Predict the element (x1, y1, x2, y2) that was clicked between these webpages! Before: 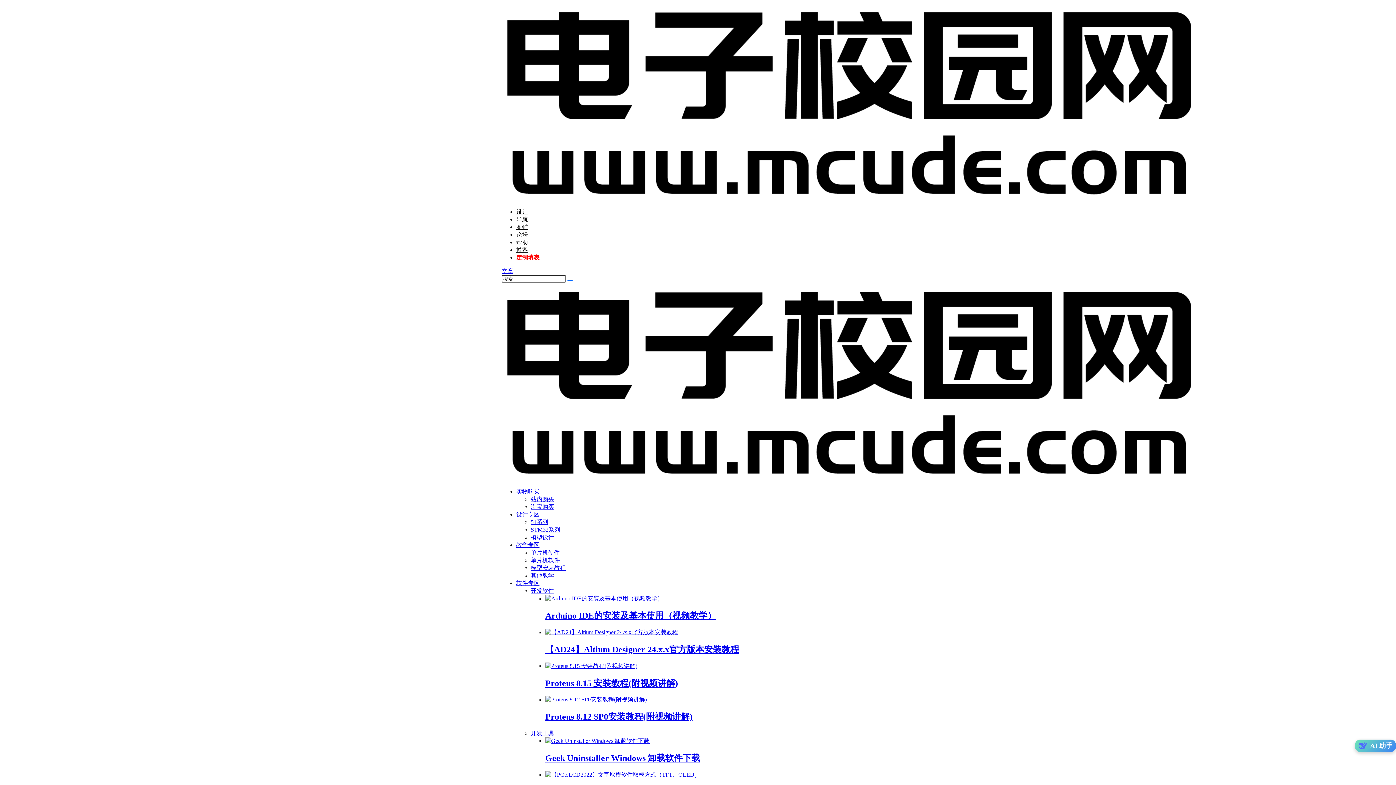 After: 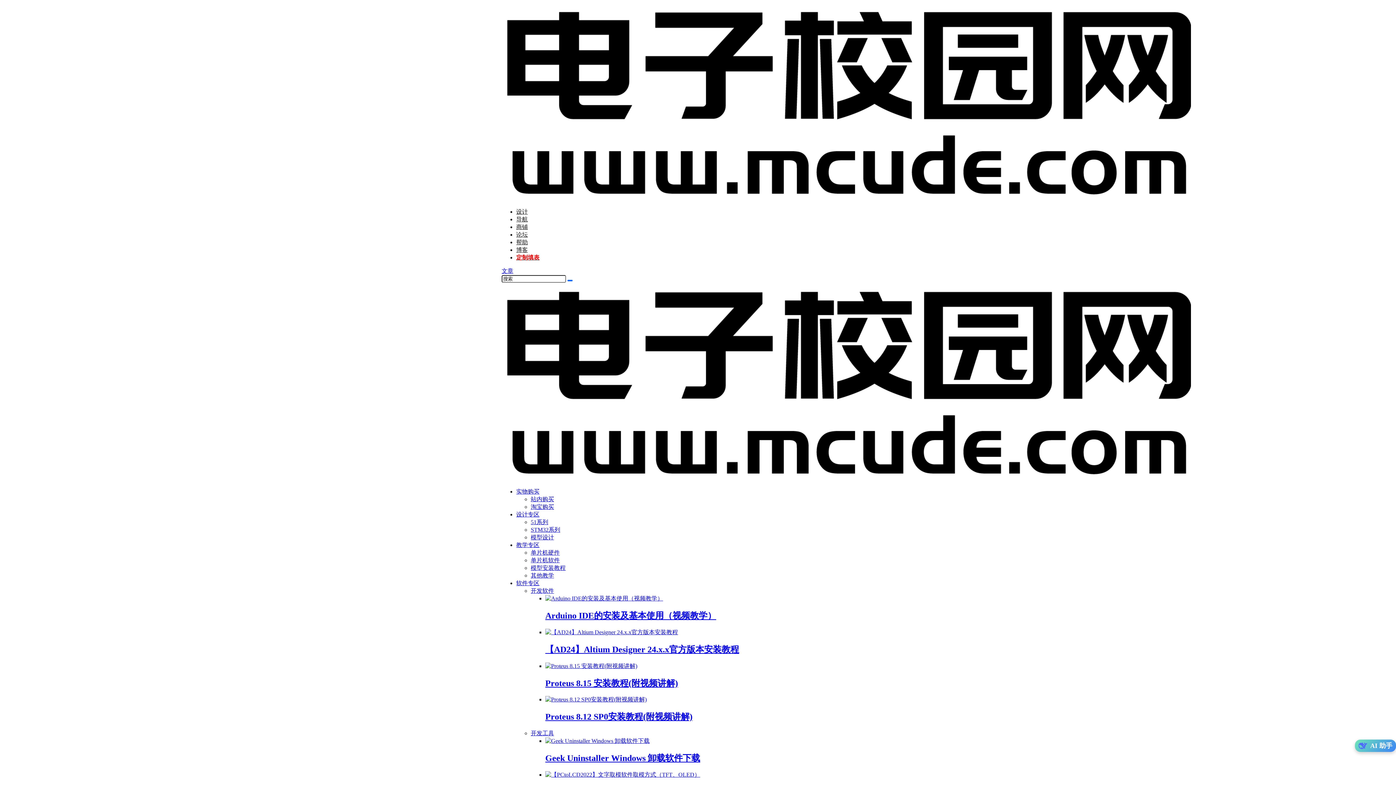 Action: bbox: (545, 595, 663, 601)